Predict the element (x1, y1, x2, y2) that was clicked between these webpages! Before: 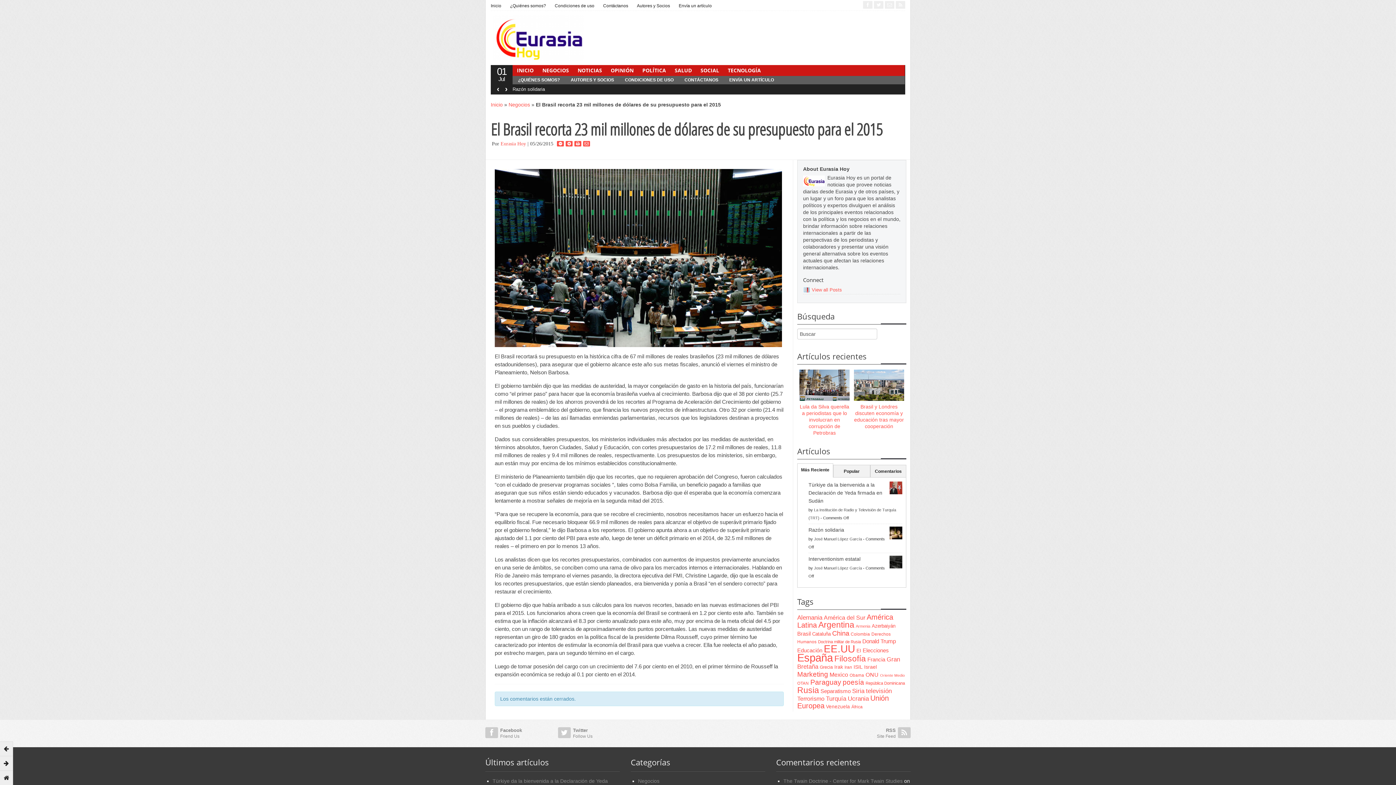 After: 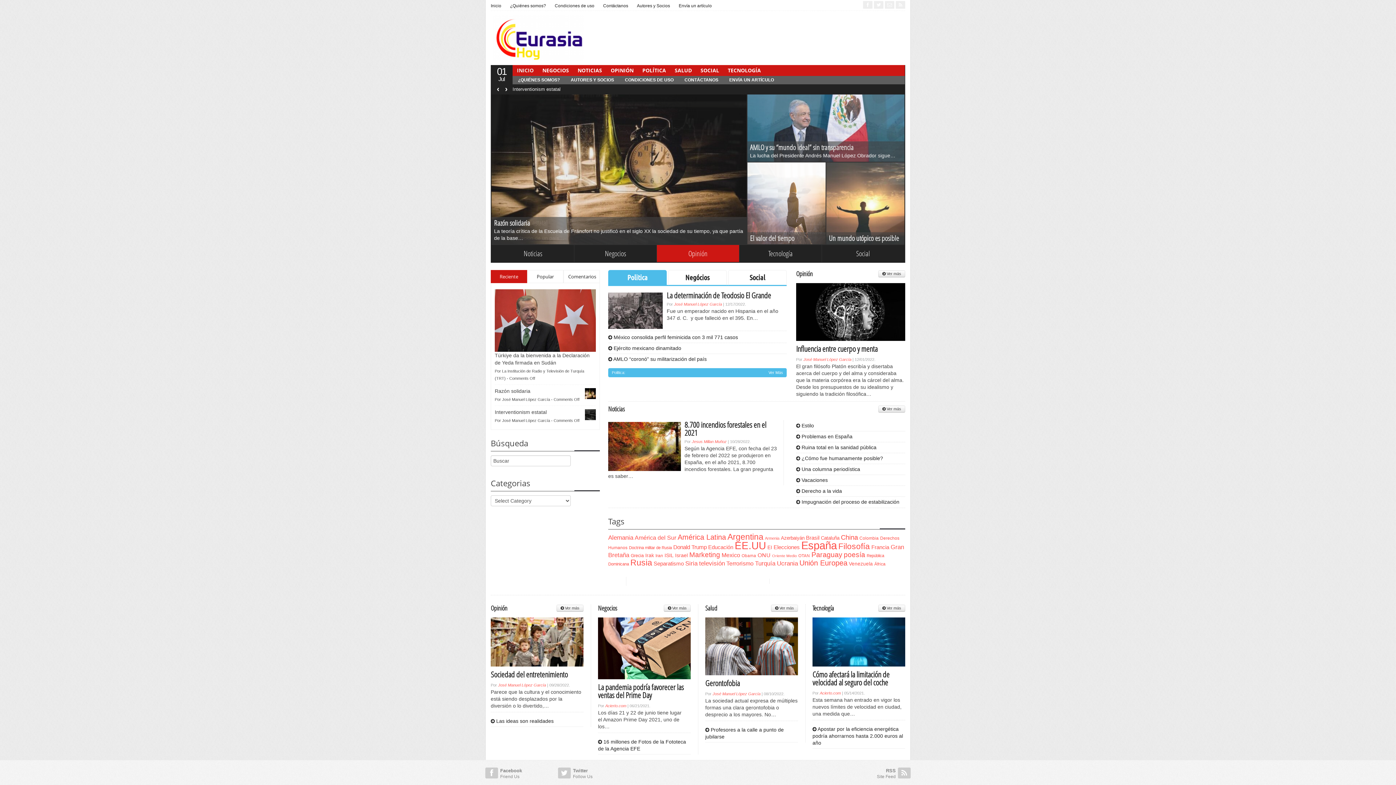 Action: bbox: (0, 770, 13, 785)